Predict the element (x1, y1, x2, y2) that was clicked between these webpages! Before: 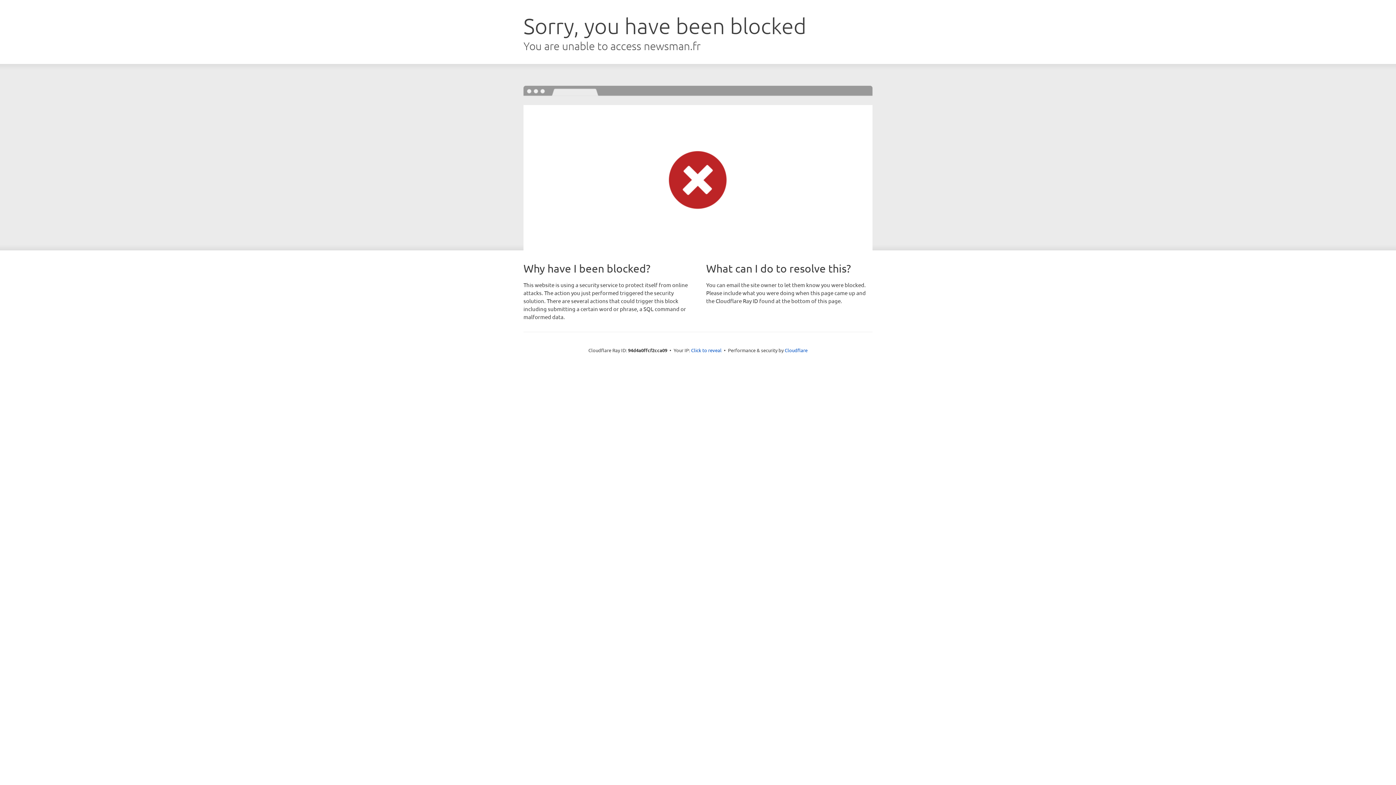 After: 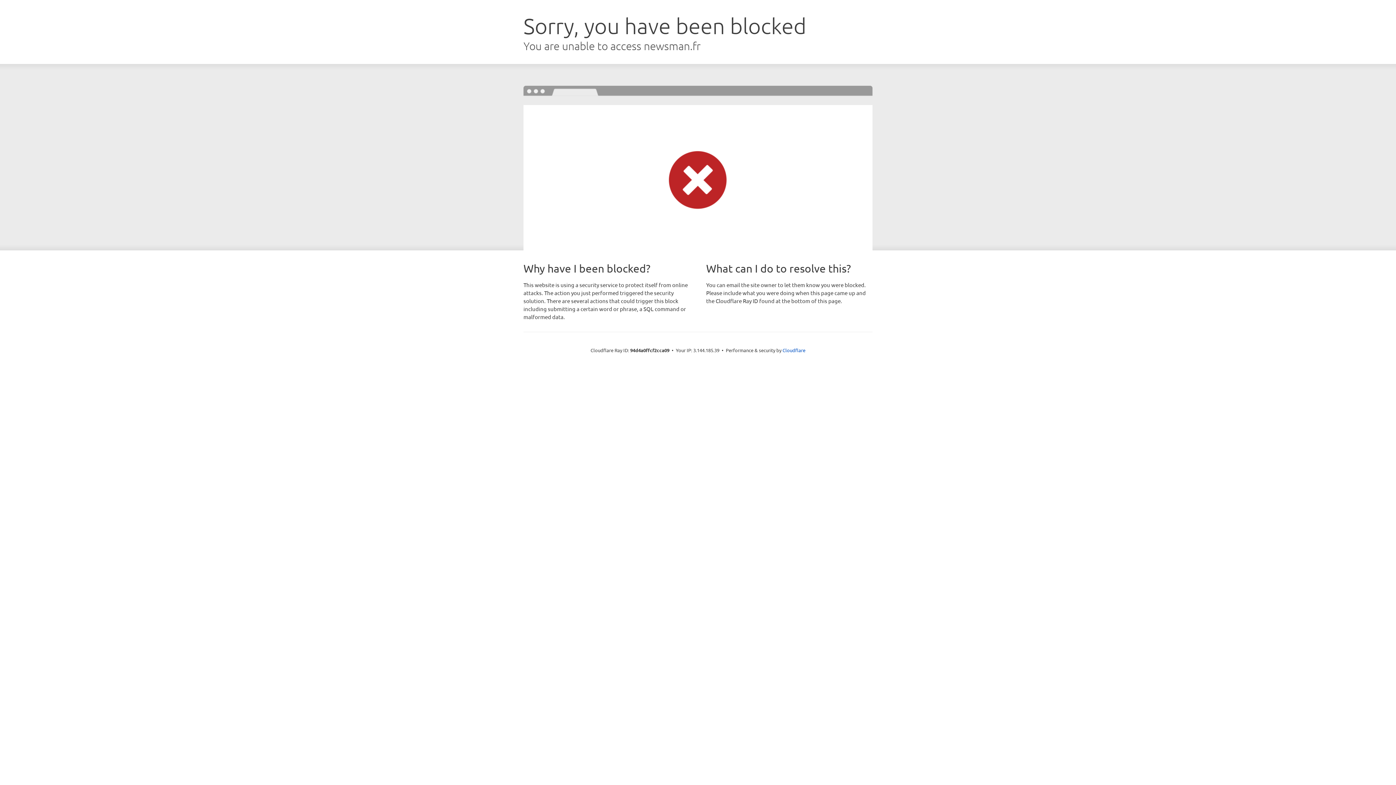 Action: label: Click to reveal bbox: (691, 346, 721, 353)